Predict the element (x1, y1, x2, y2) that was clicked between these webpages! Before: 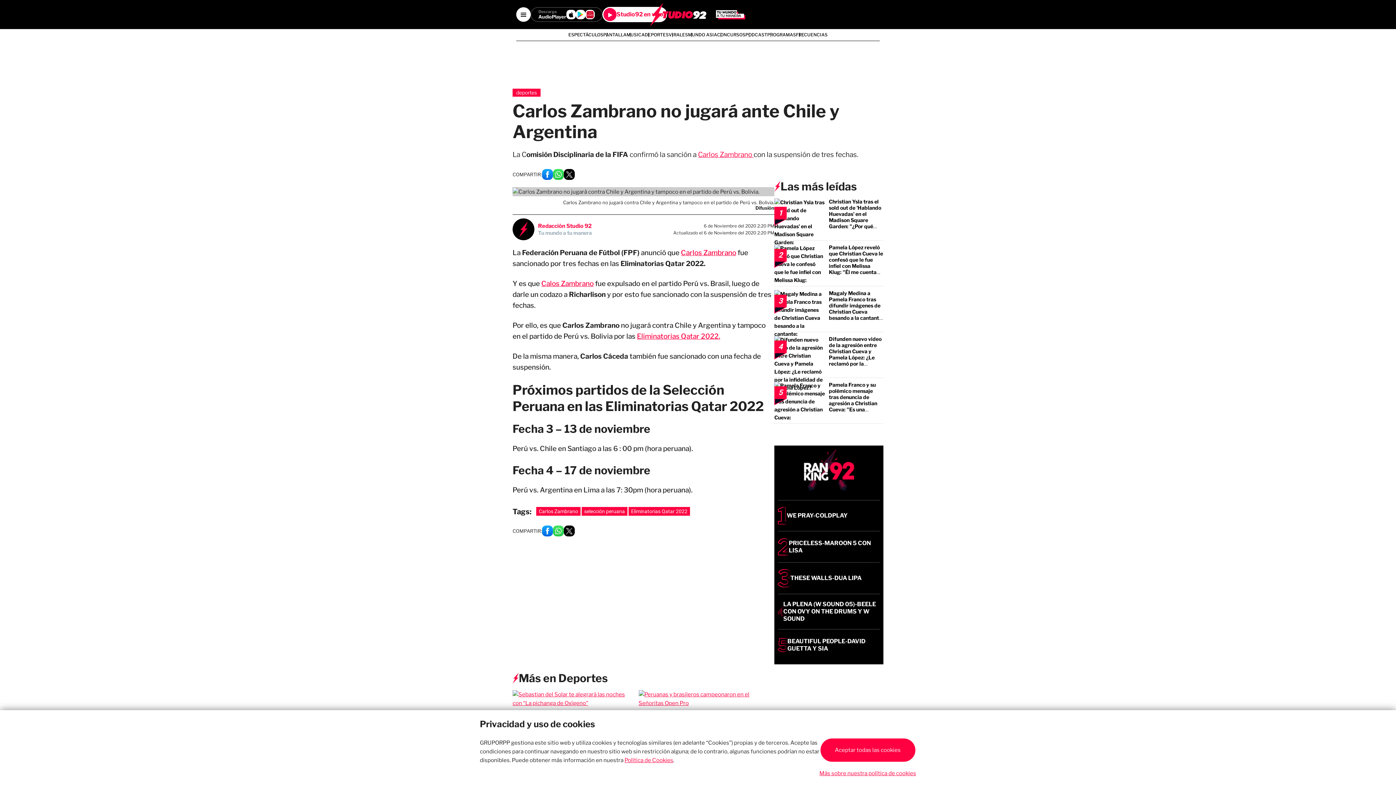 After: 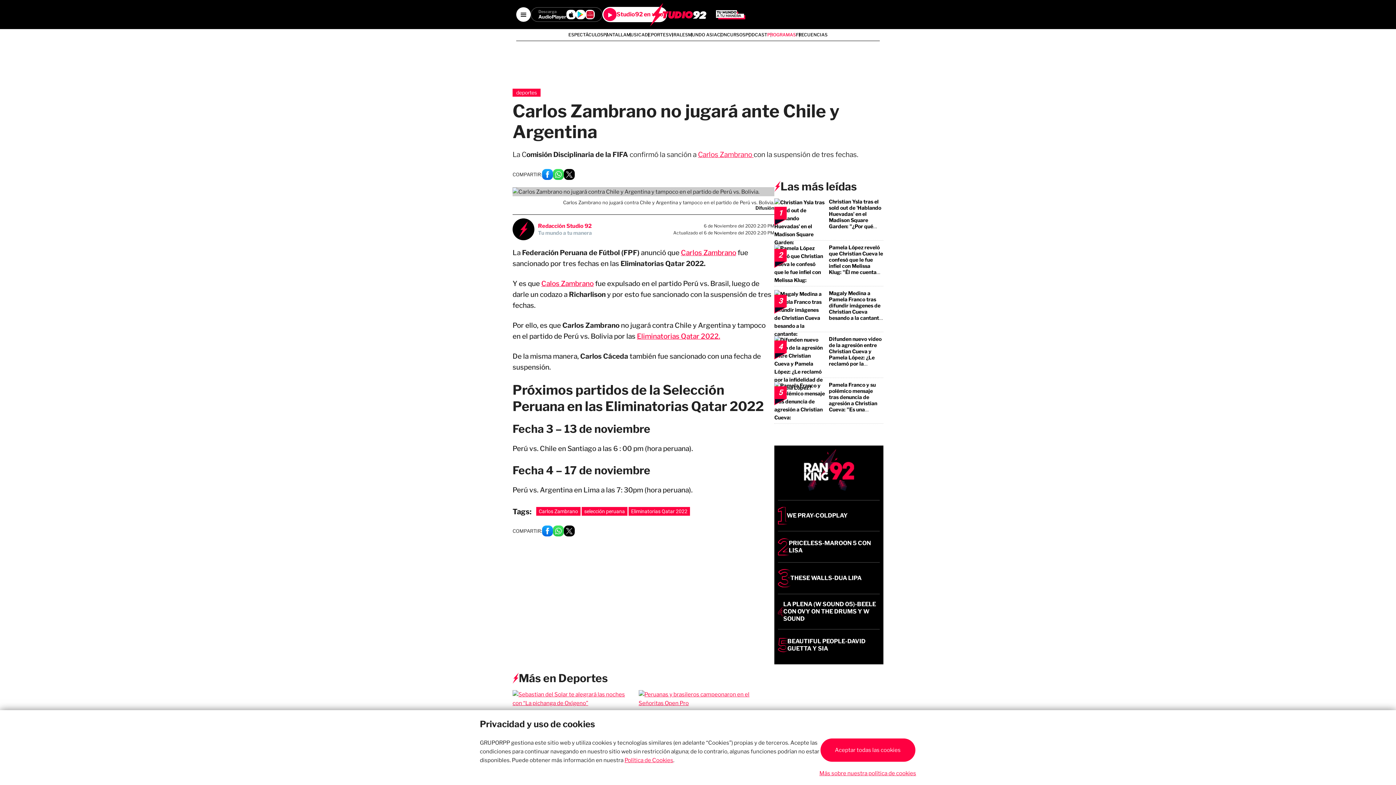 Action: label: PROGRAMAS bbox: (767, 32, 796, 37)